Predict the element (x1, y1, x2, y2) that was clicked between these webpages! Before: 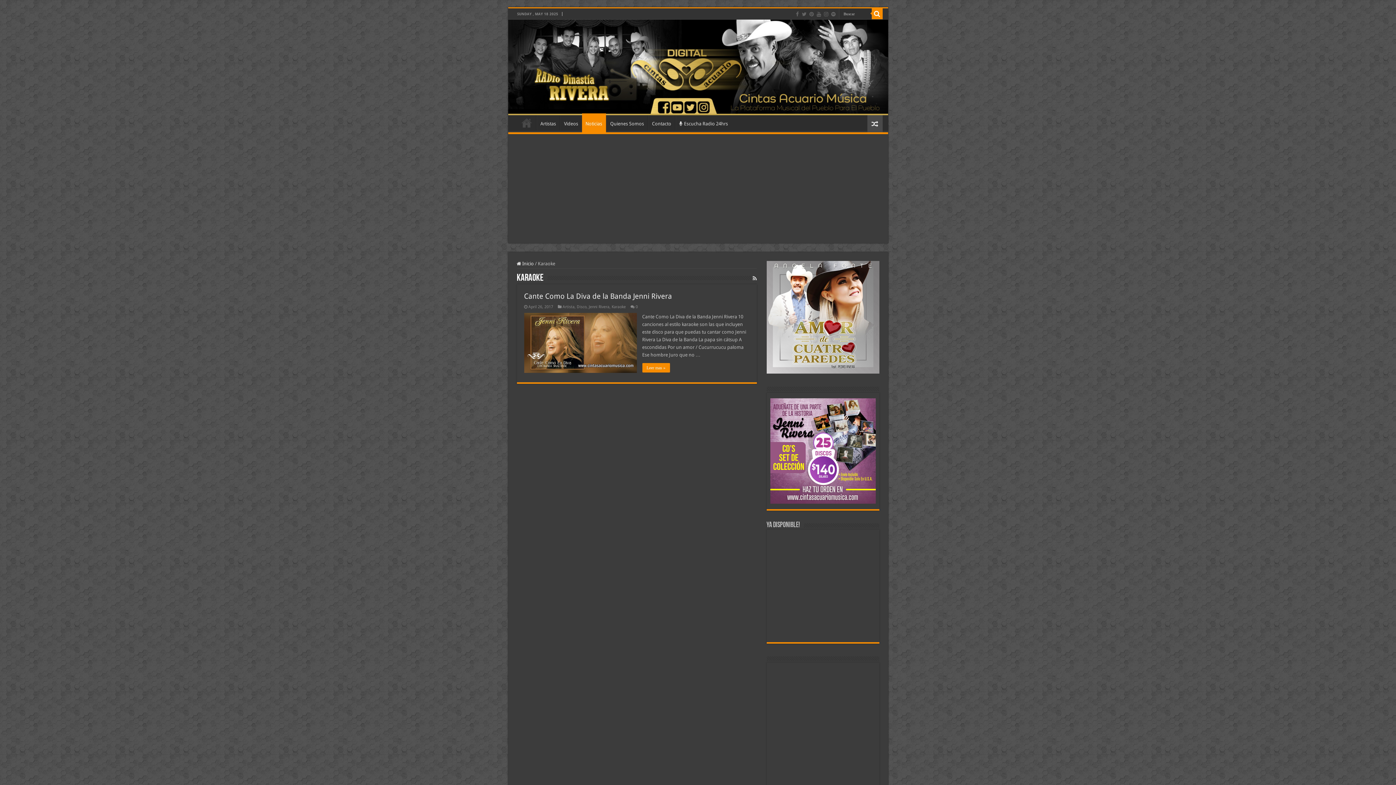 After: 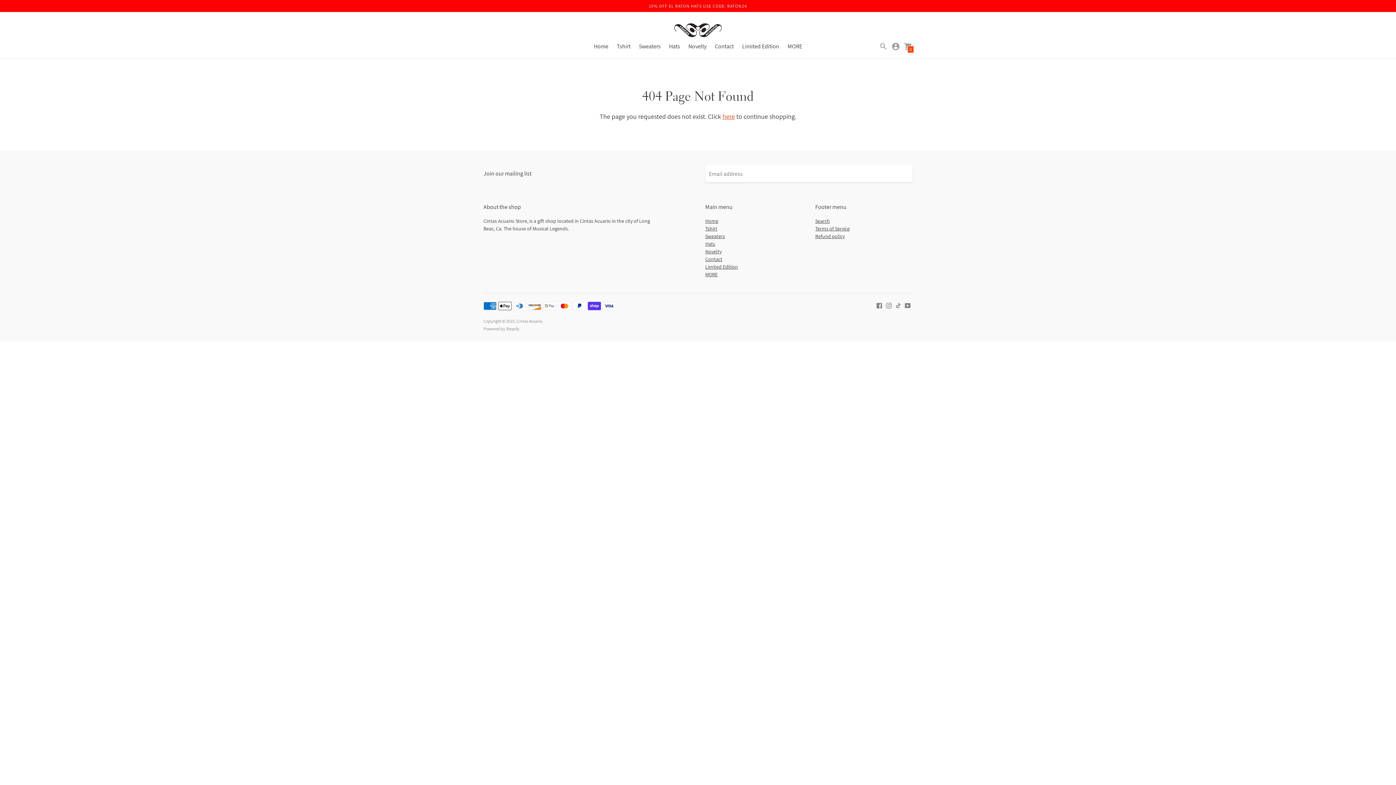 Action: bbox: (770, 398, 875, 504)